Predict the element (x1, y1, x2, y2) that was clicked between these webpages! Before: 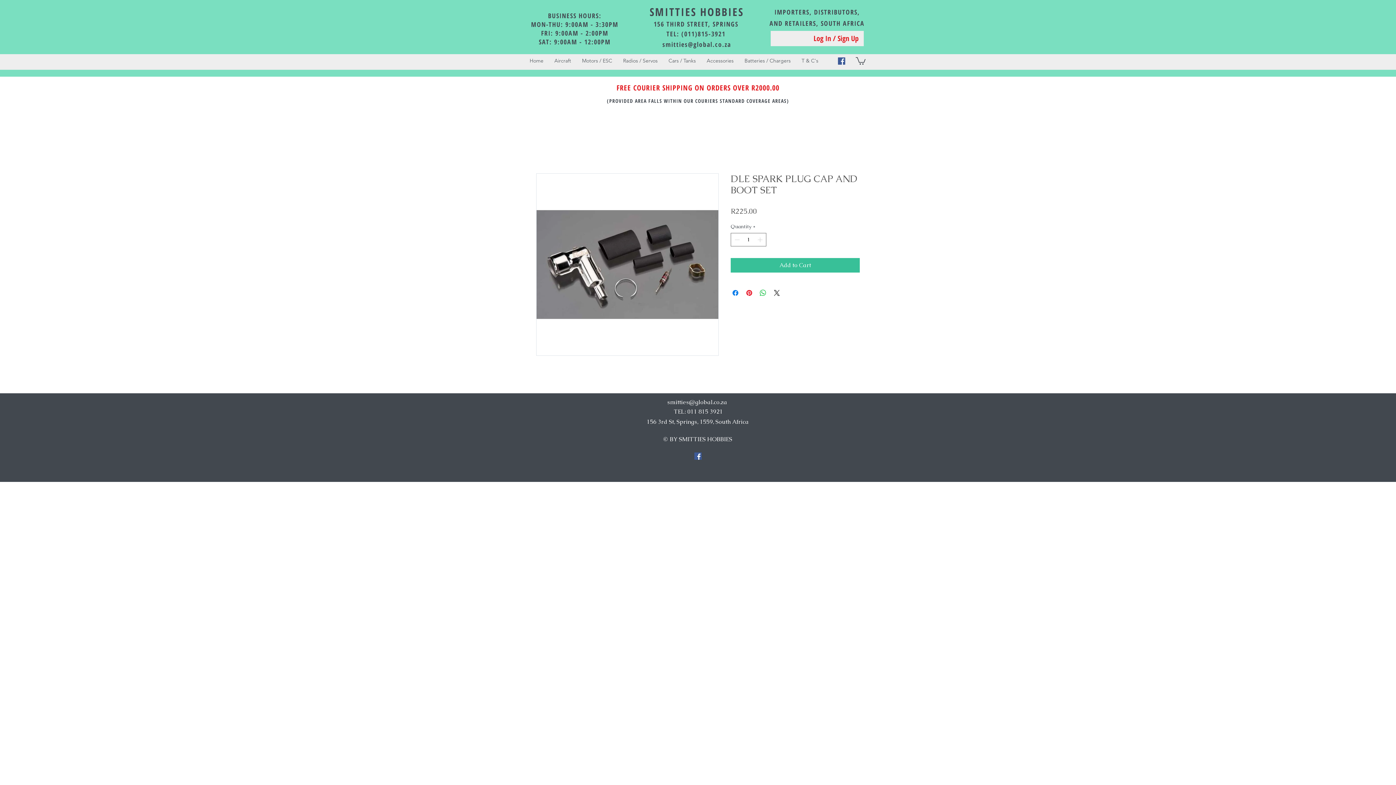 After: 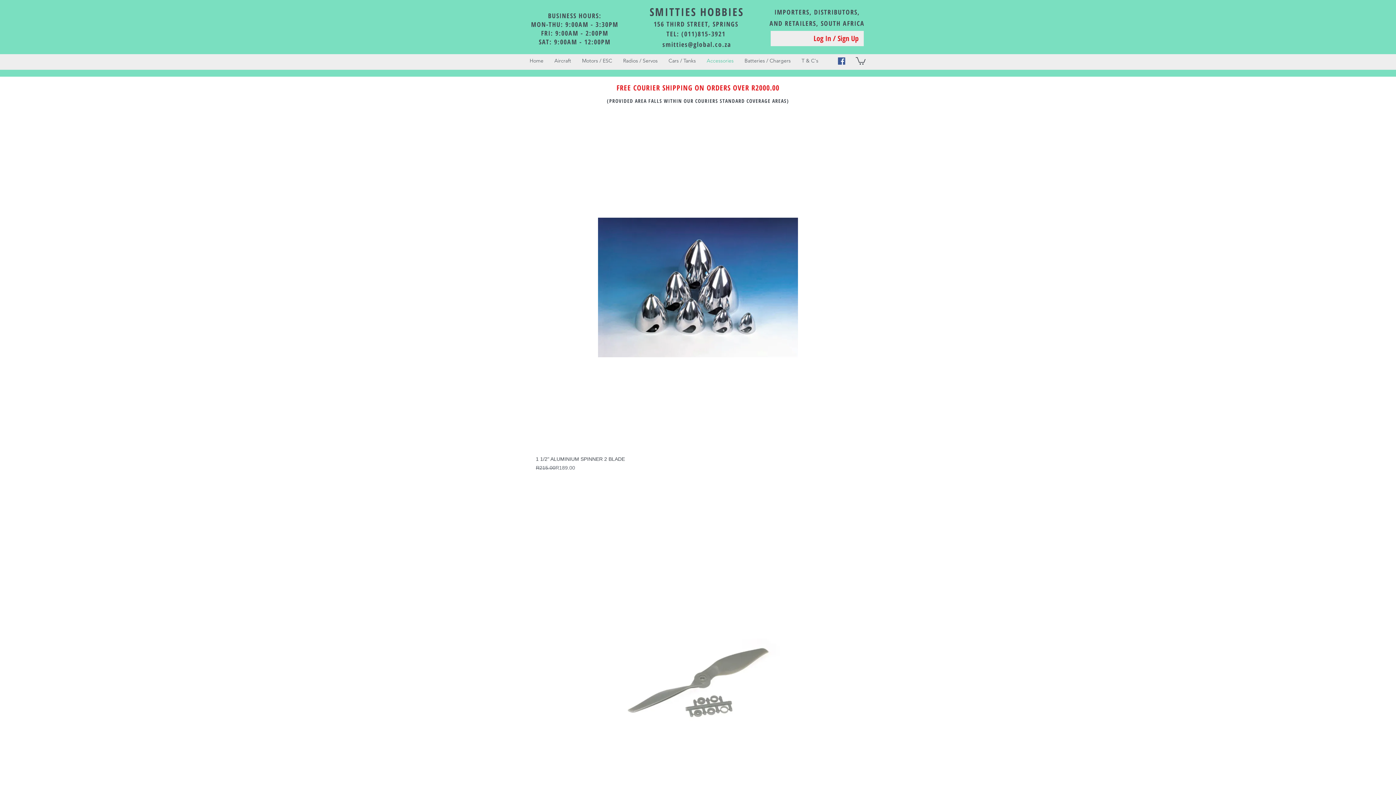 Action: bbox: (701, 54, 739, 67) label: Accessories